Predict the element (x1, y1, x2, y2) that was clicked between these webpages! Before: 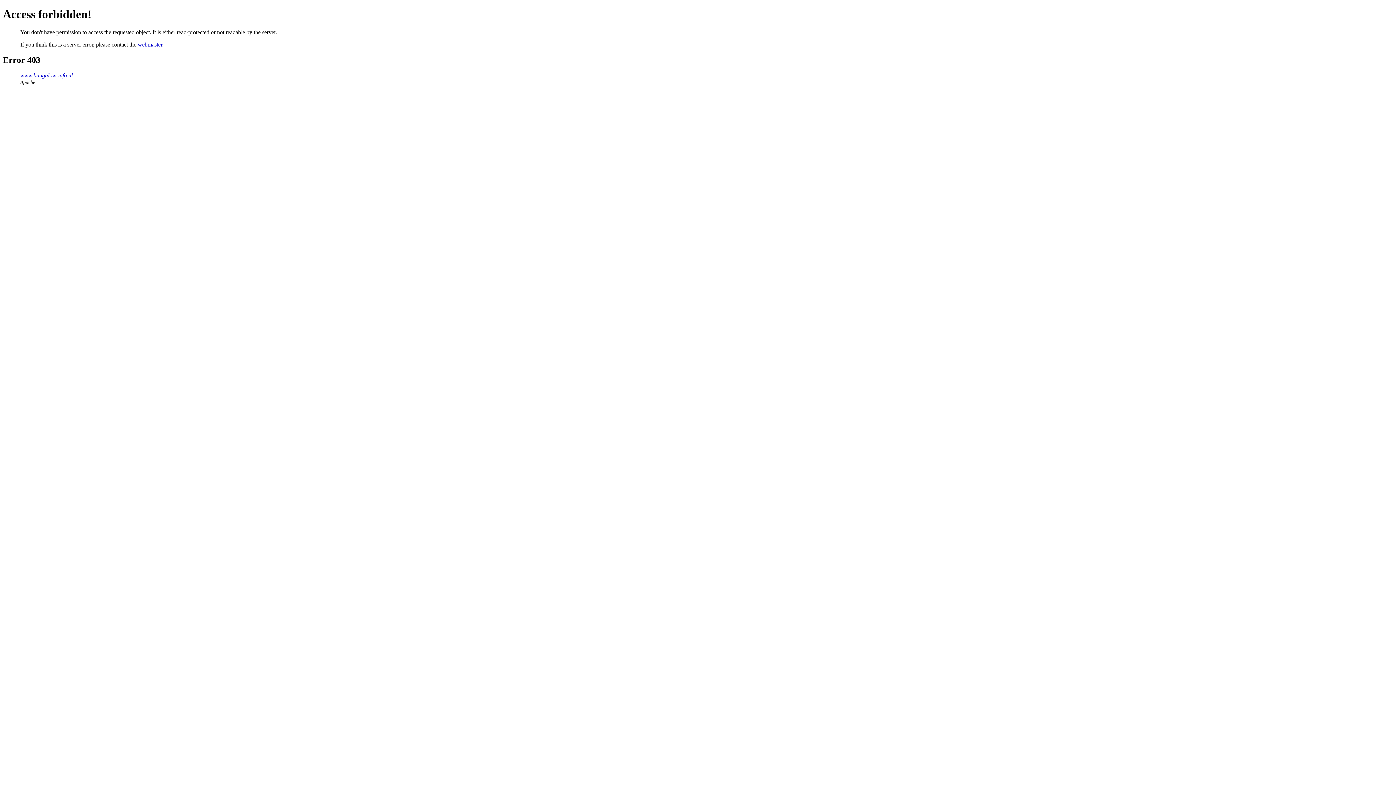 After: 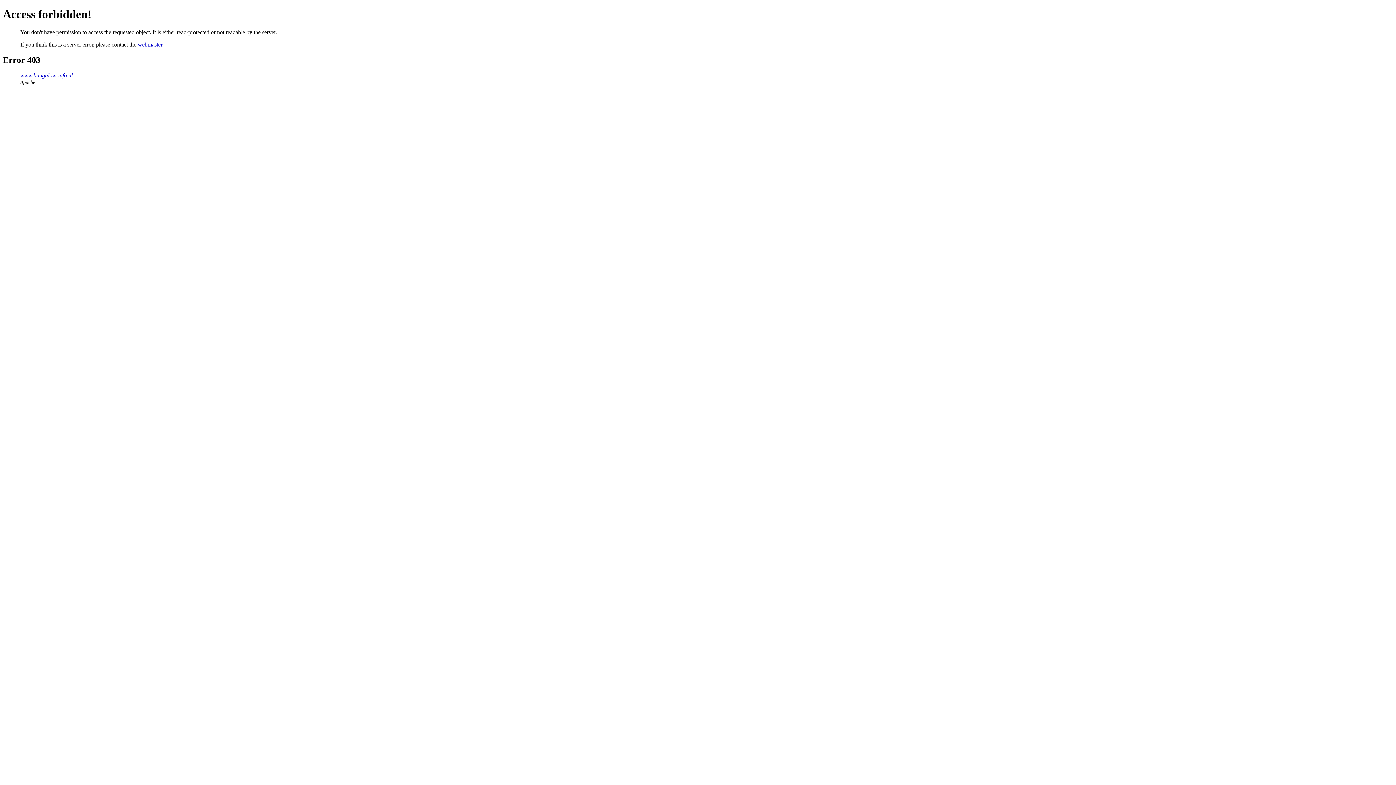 Action: bbox: (137, 41, 162, 47) label: webmaster